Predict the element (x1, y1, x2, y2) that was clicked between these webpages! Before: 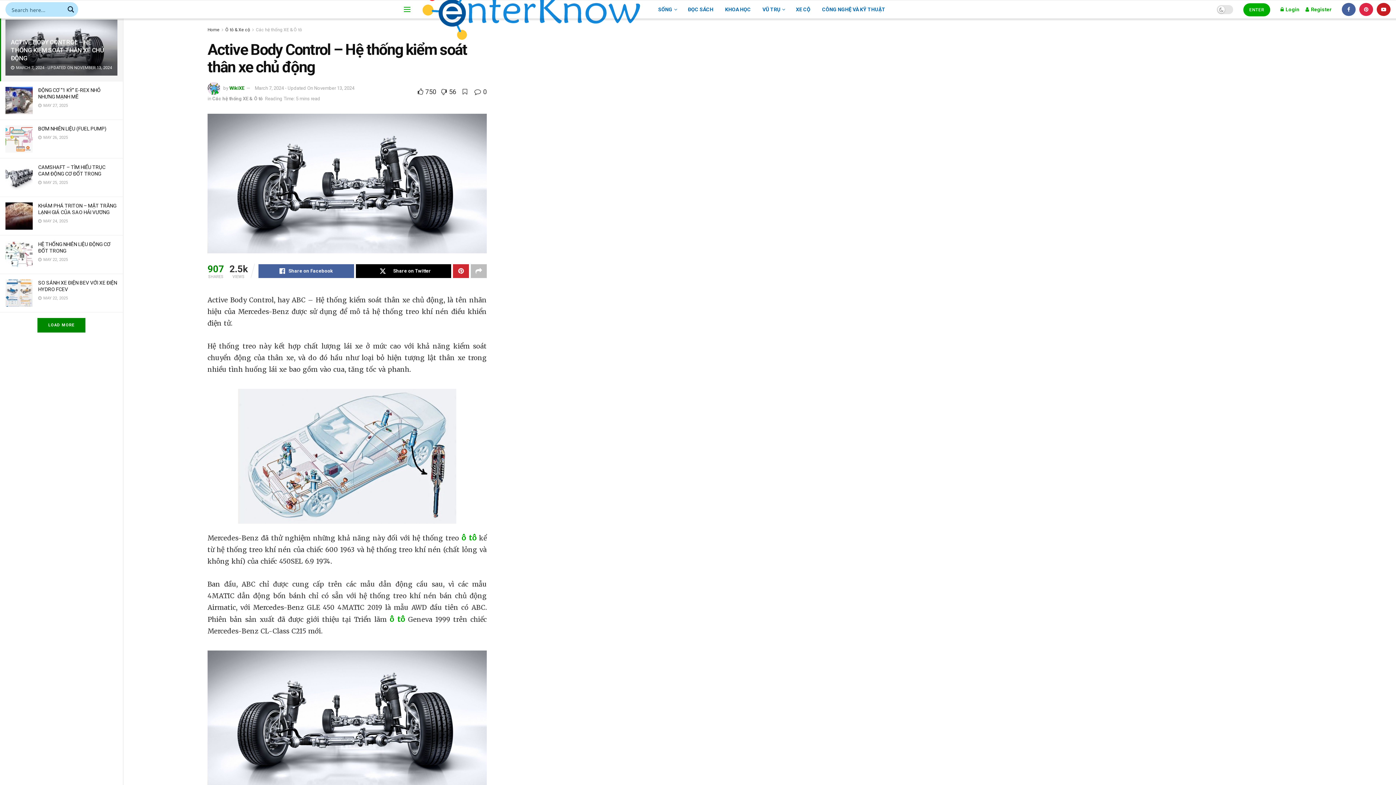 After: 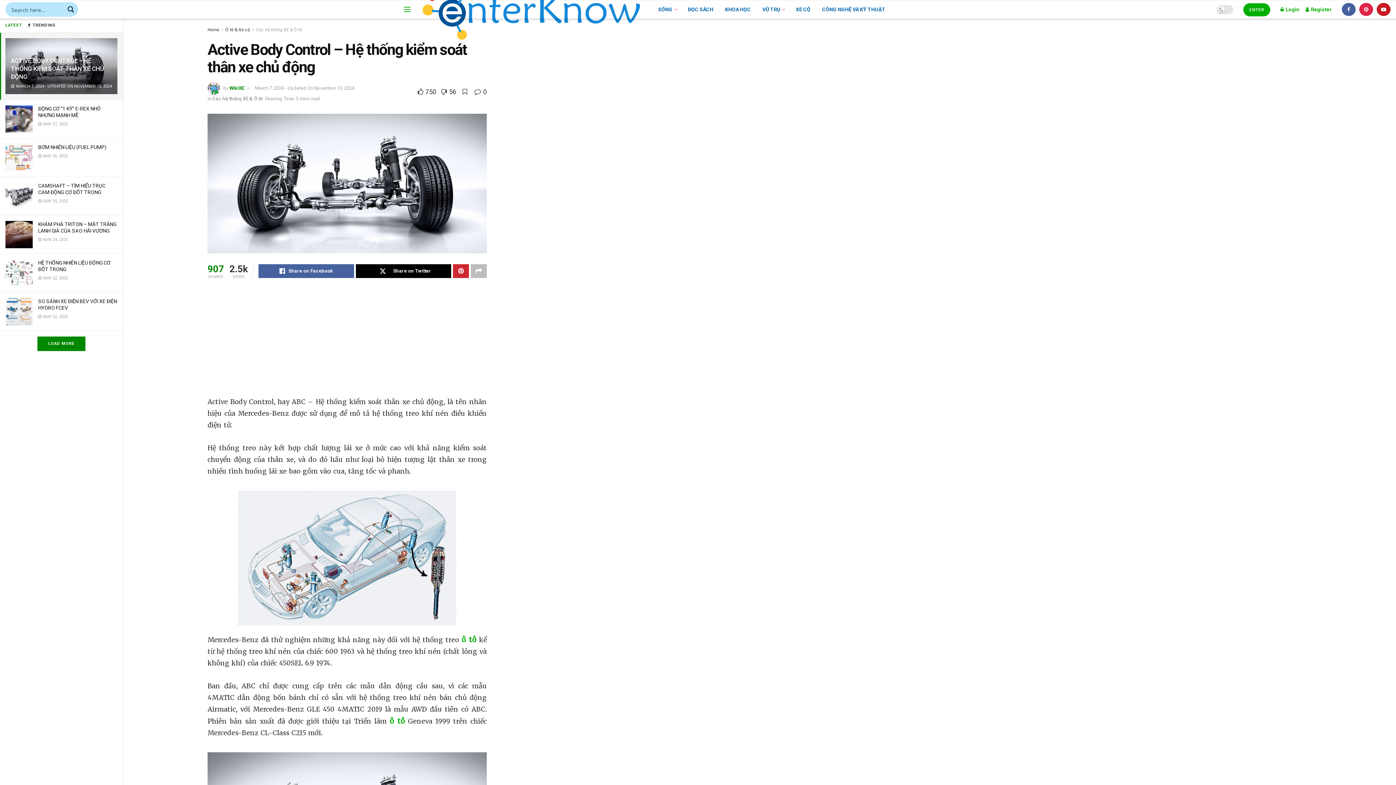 Action: label: LOAD MORE bbox: (37, 318, 85, 332)